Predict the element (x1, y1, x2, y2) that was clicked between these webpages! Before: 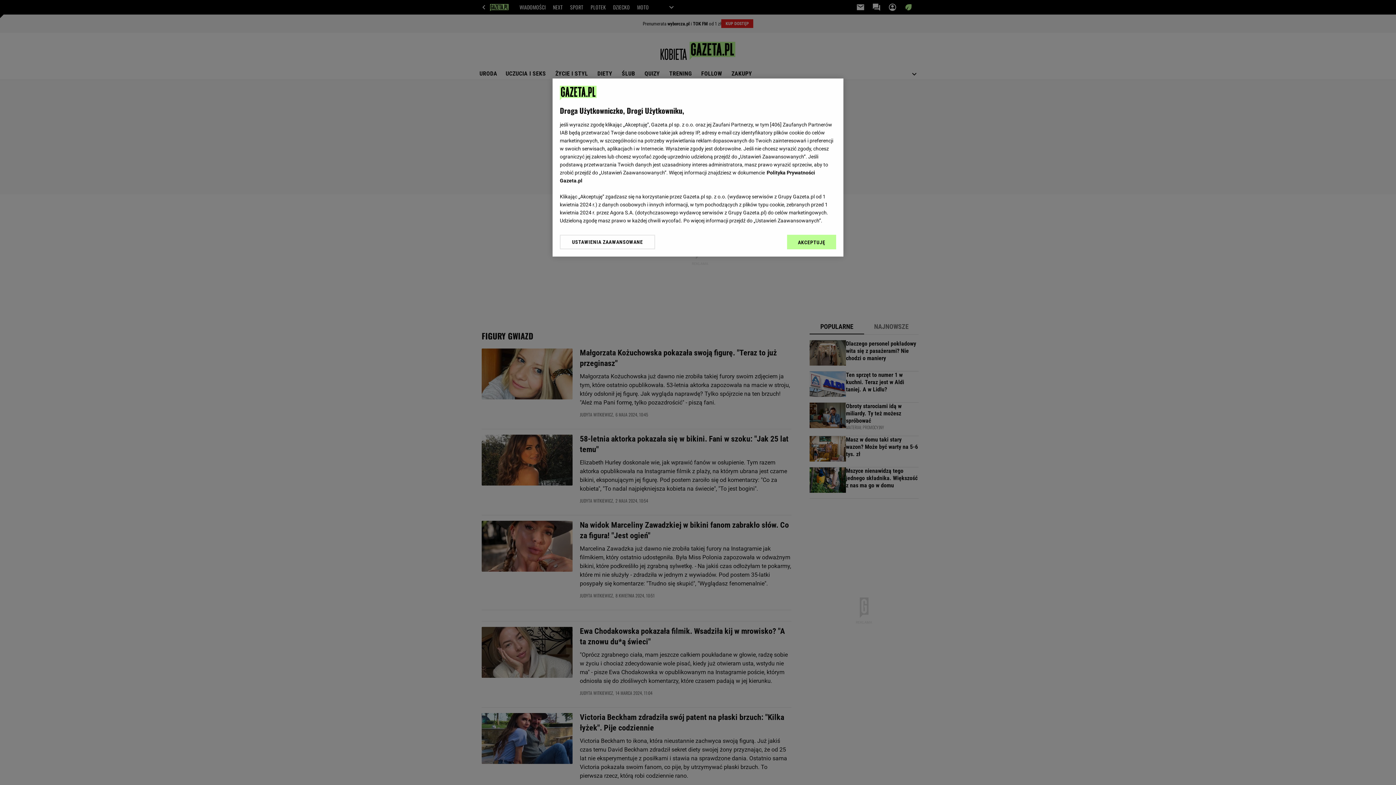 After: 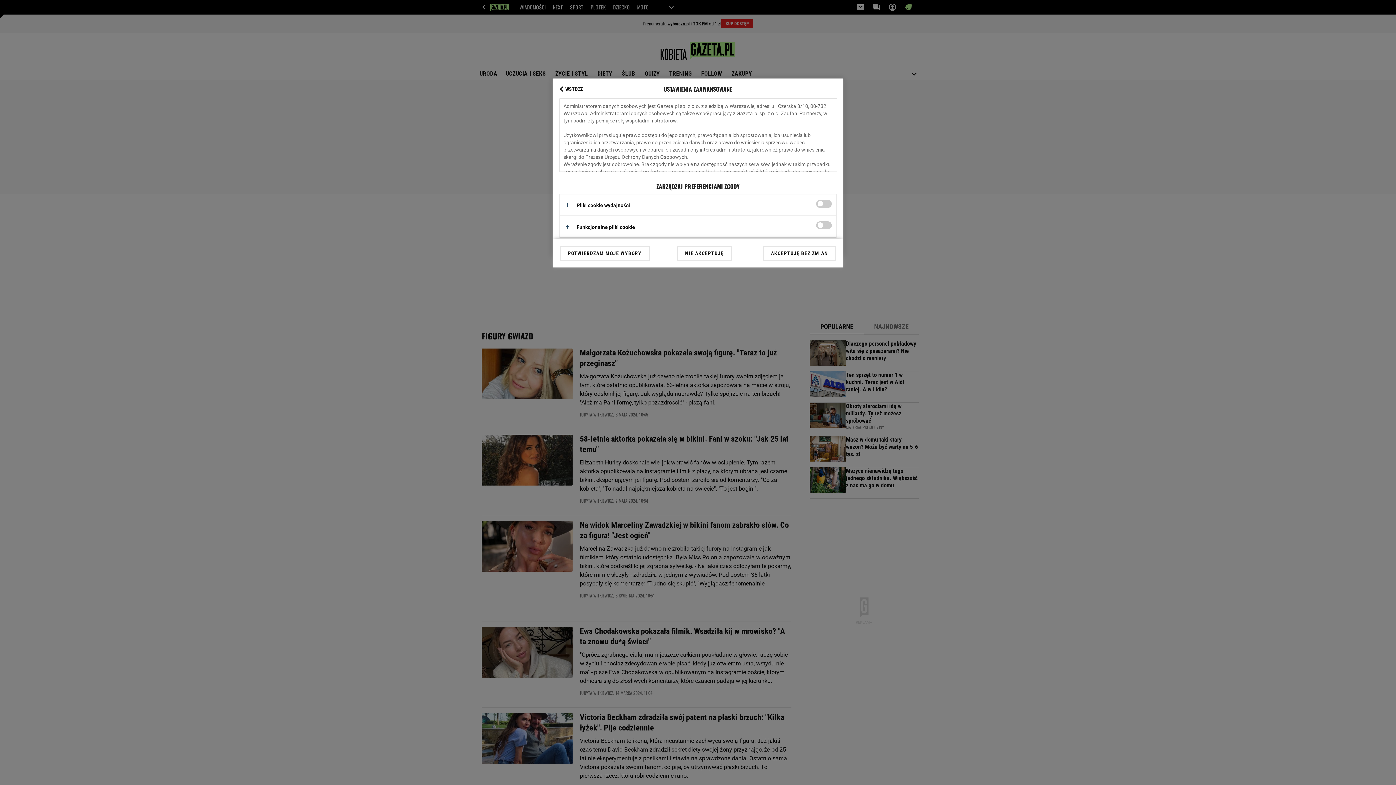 Action: bbox: (560, 234, 655, 249) label: USTAWIENIA ZAAWANSOWANE